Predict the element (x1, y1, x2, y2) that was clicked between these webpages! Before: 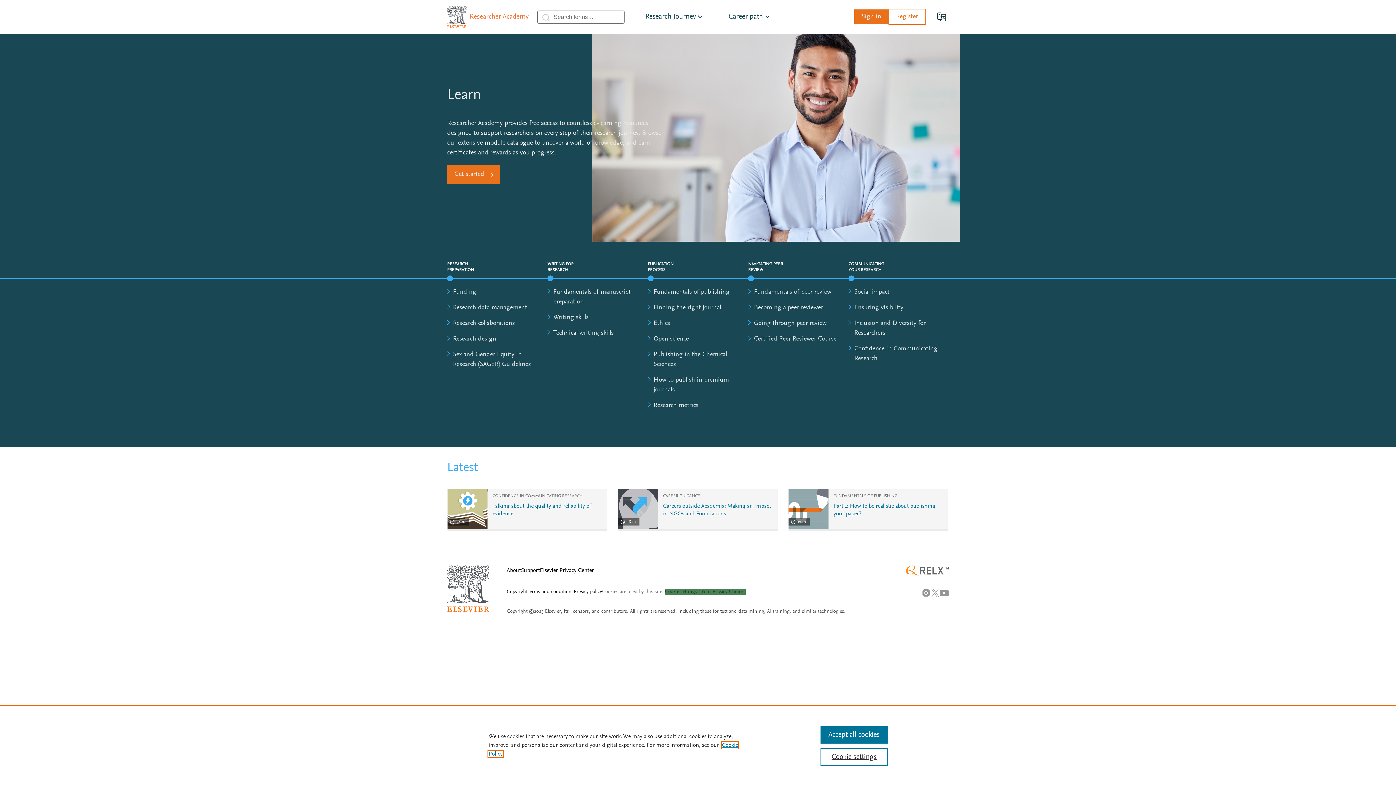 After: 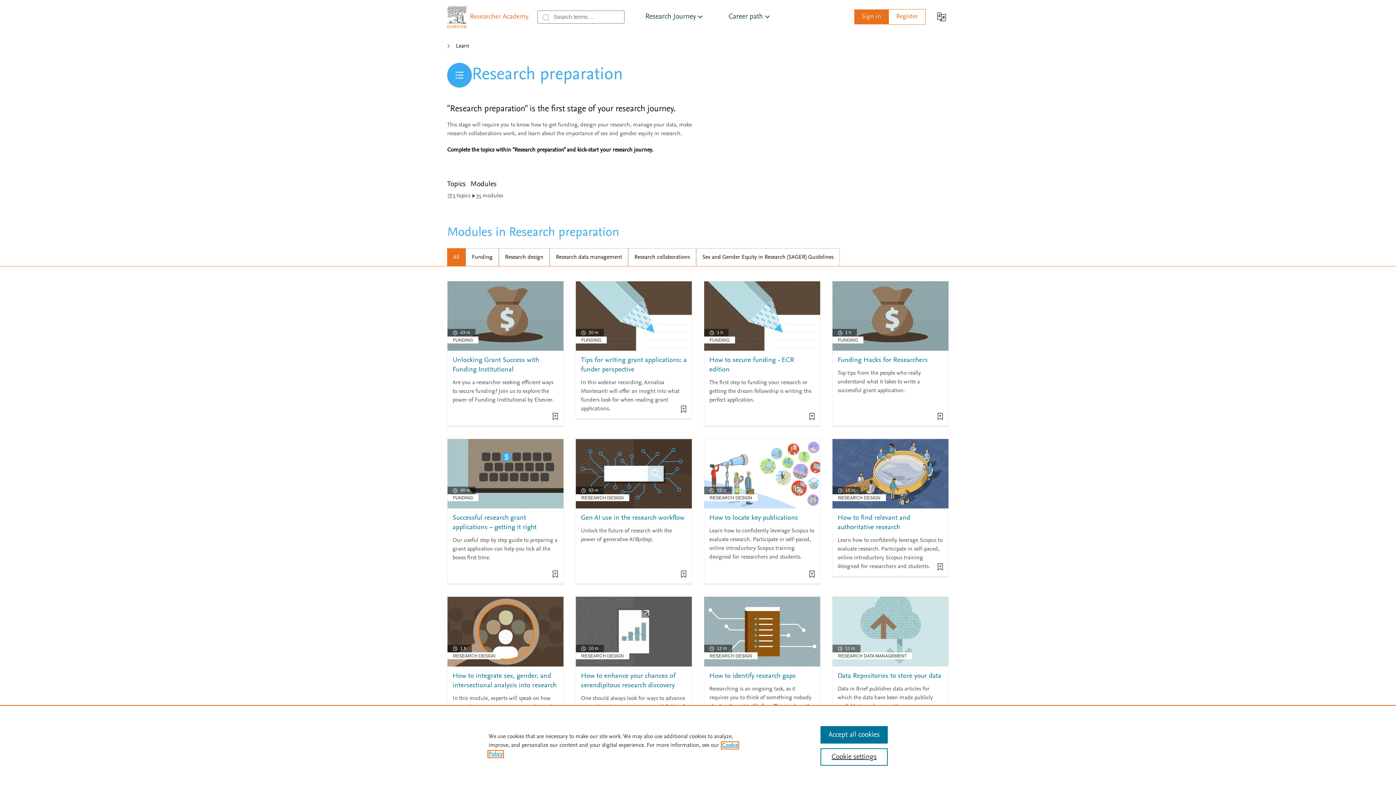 Action: bbox: (447, 165, 500, 184) label: Get started